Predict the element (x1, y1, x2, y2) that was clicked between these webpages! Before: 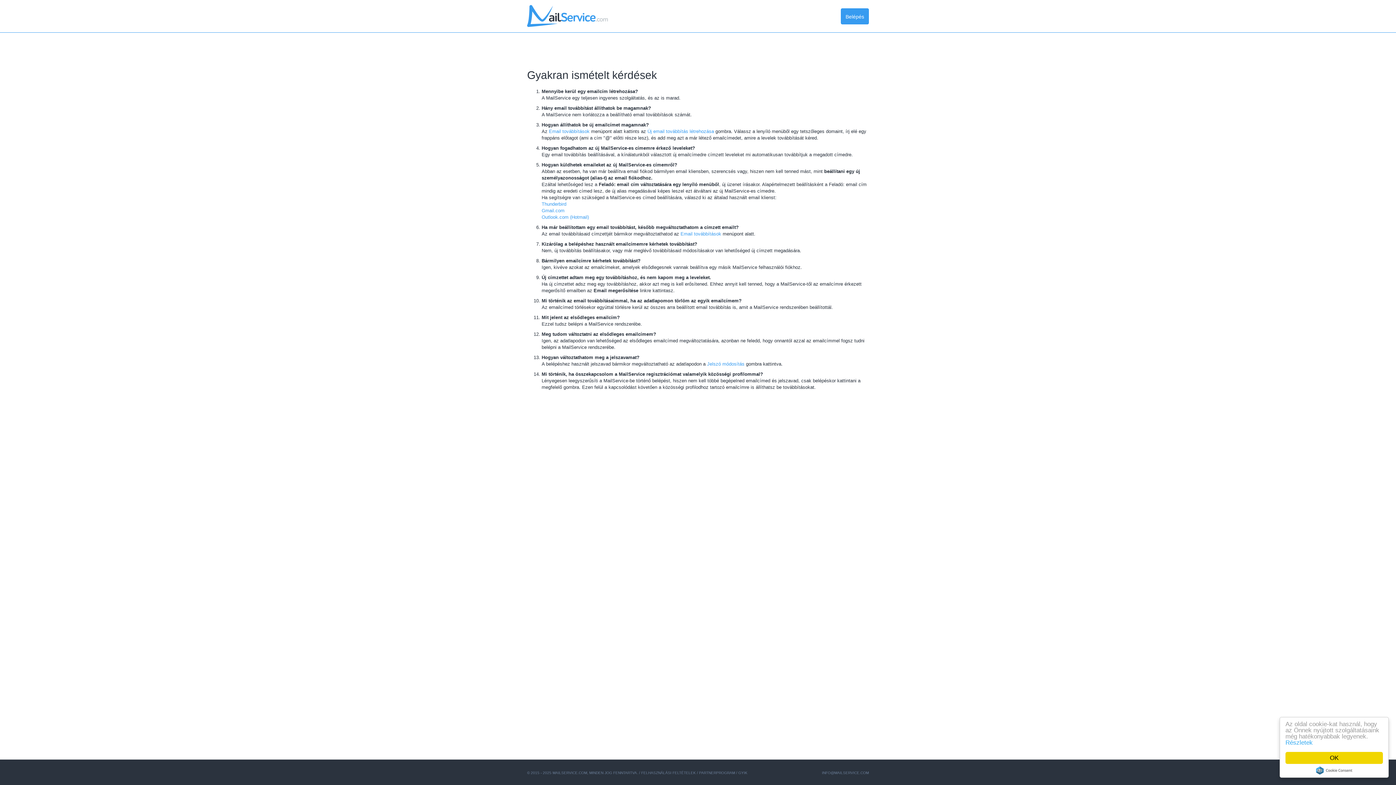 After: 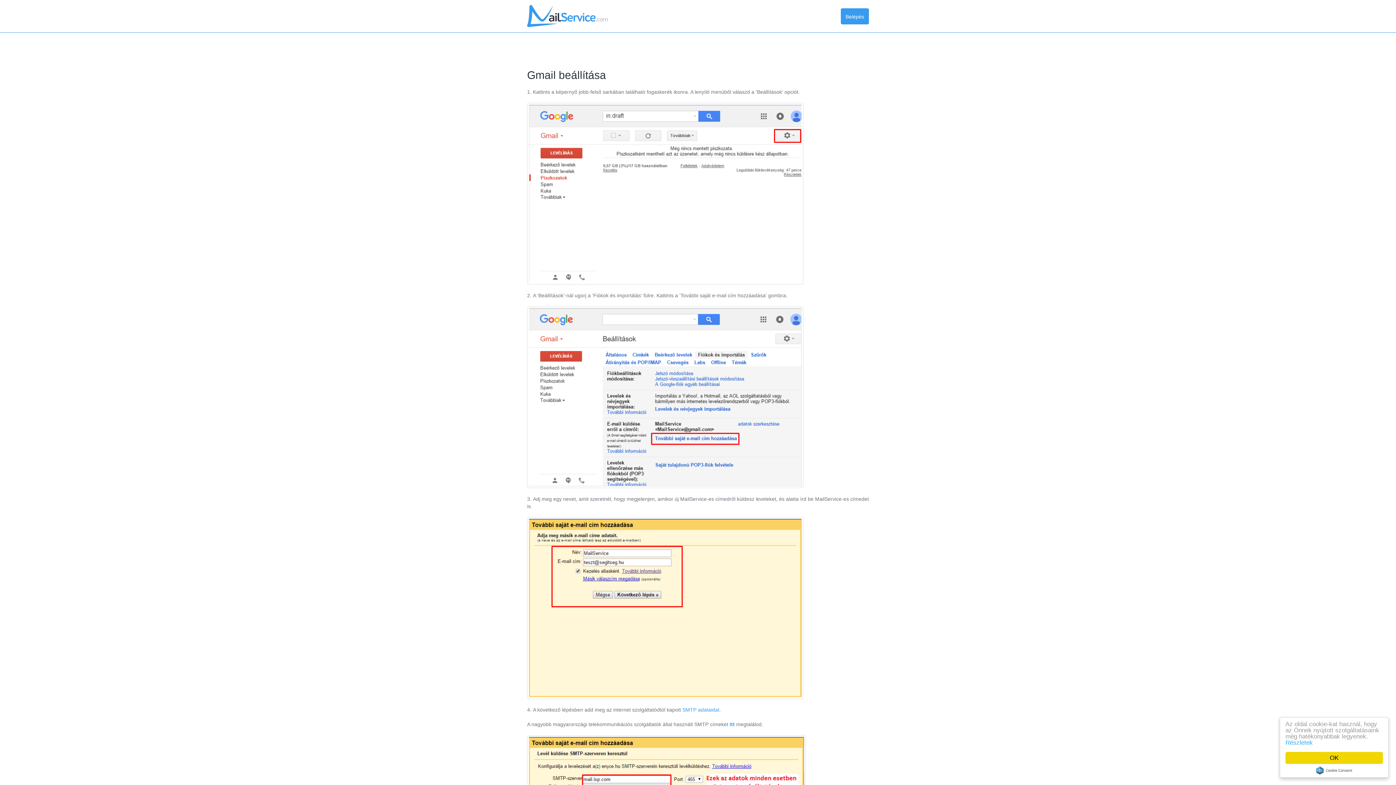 Action: label: Gmail.com bbox: (541, 208, 564, 213)